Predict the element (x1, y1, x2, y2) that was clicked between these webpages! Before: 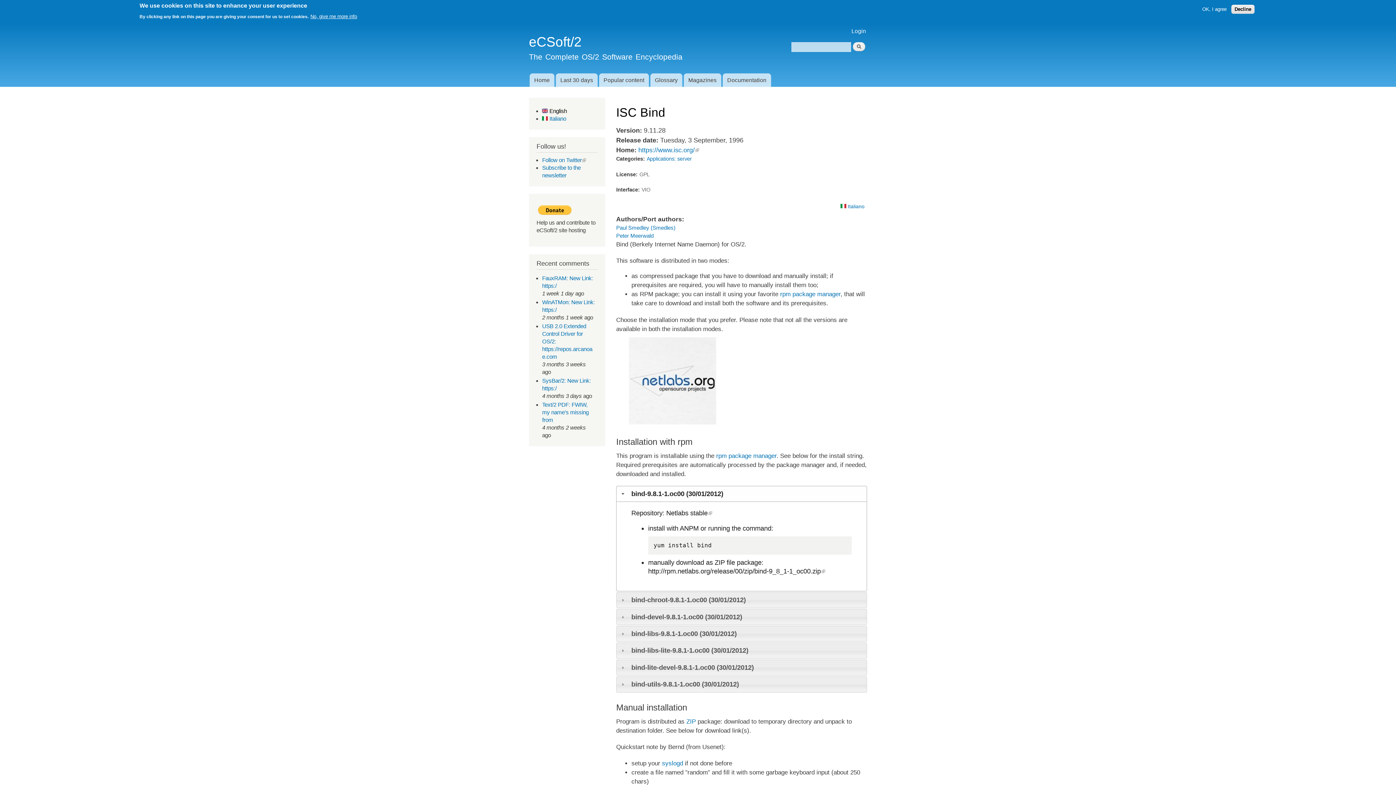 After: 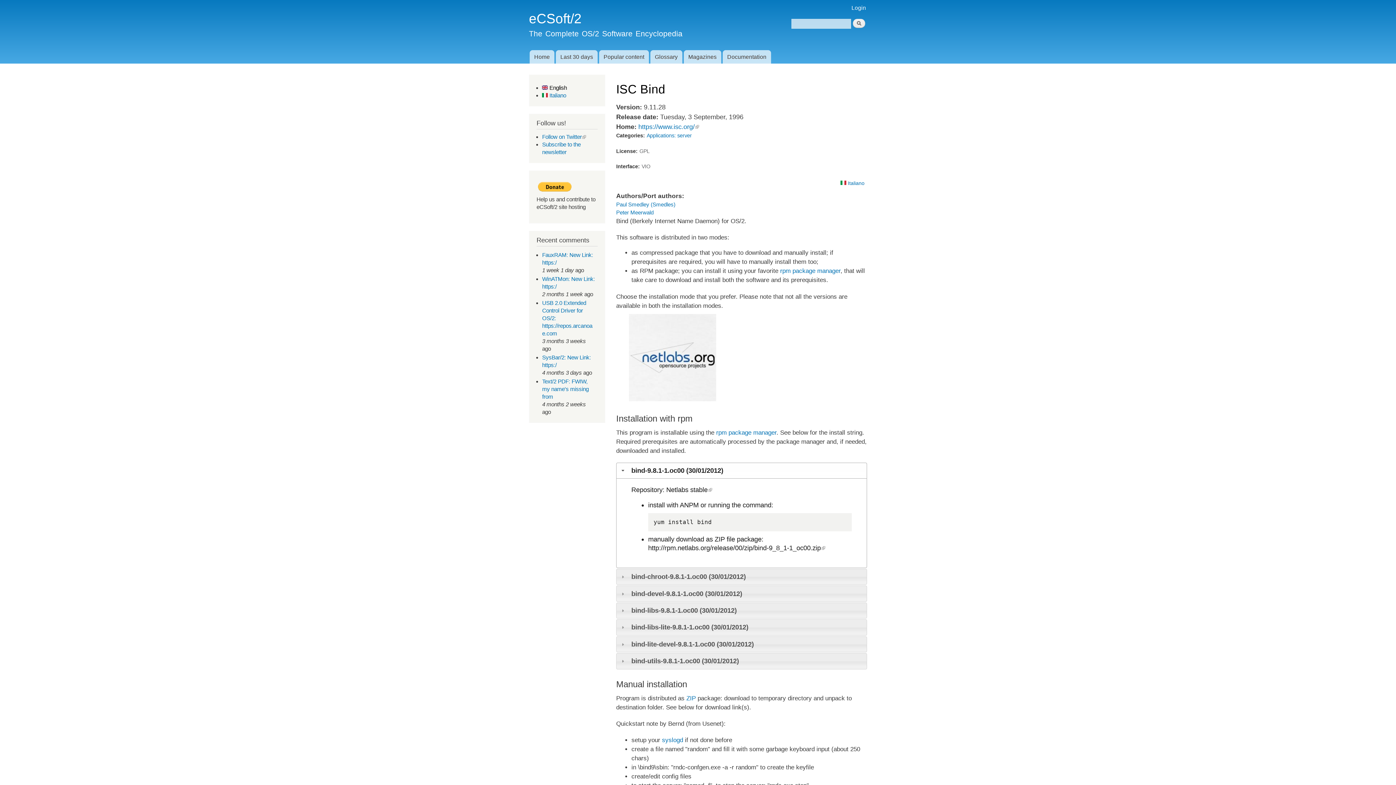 Action: label: OK, I agree bbox: (1199, 6, 1229, 12)